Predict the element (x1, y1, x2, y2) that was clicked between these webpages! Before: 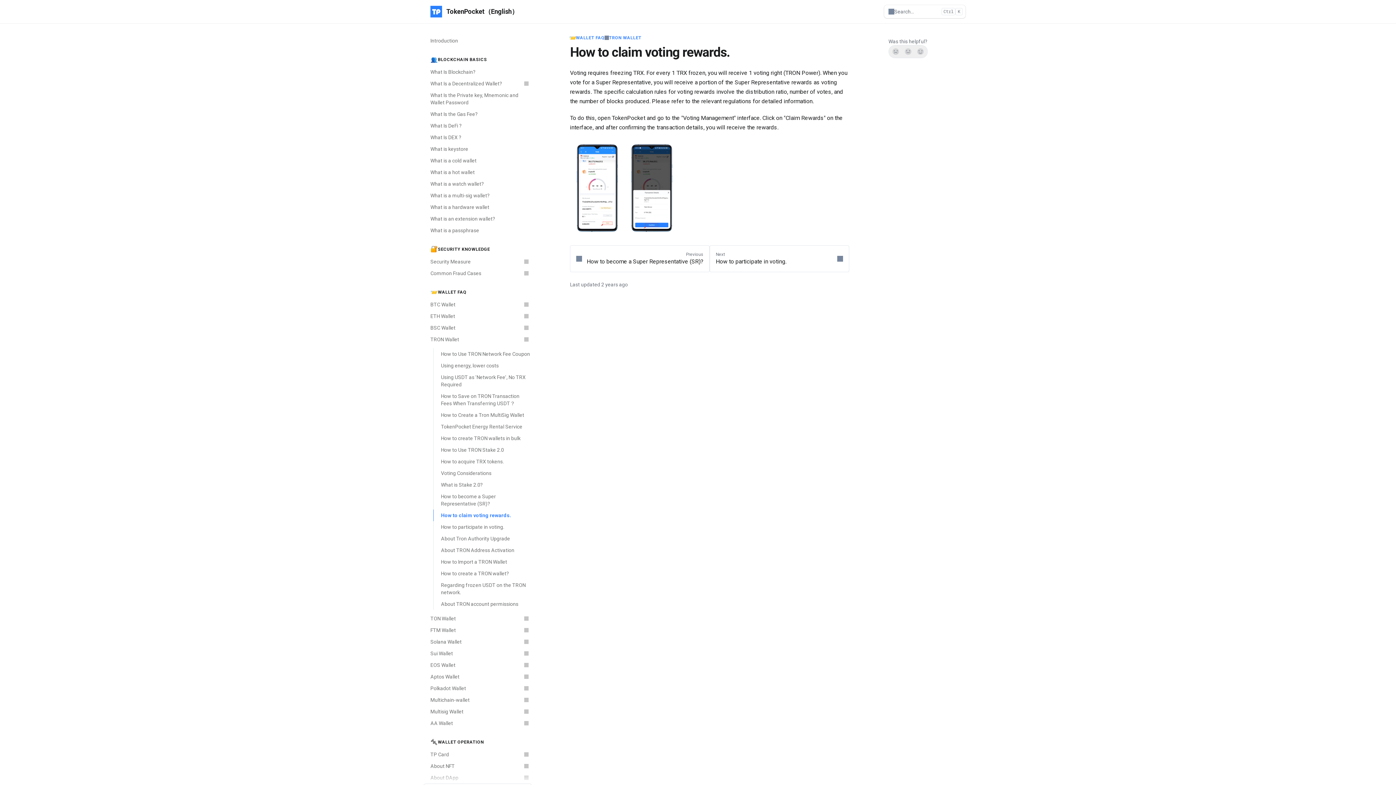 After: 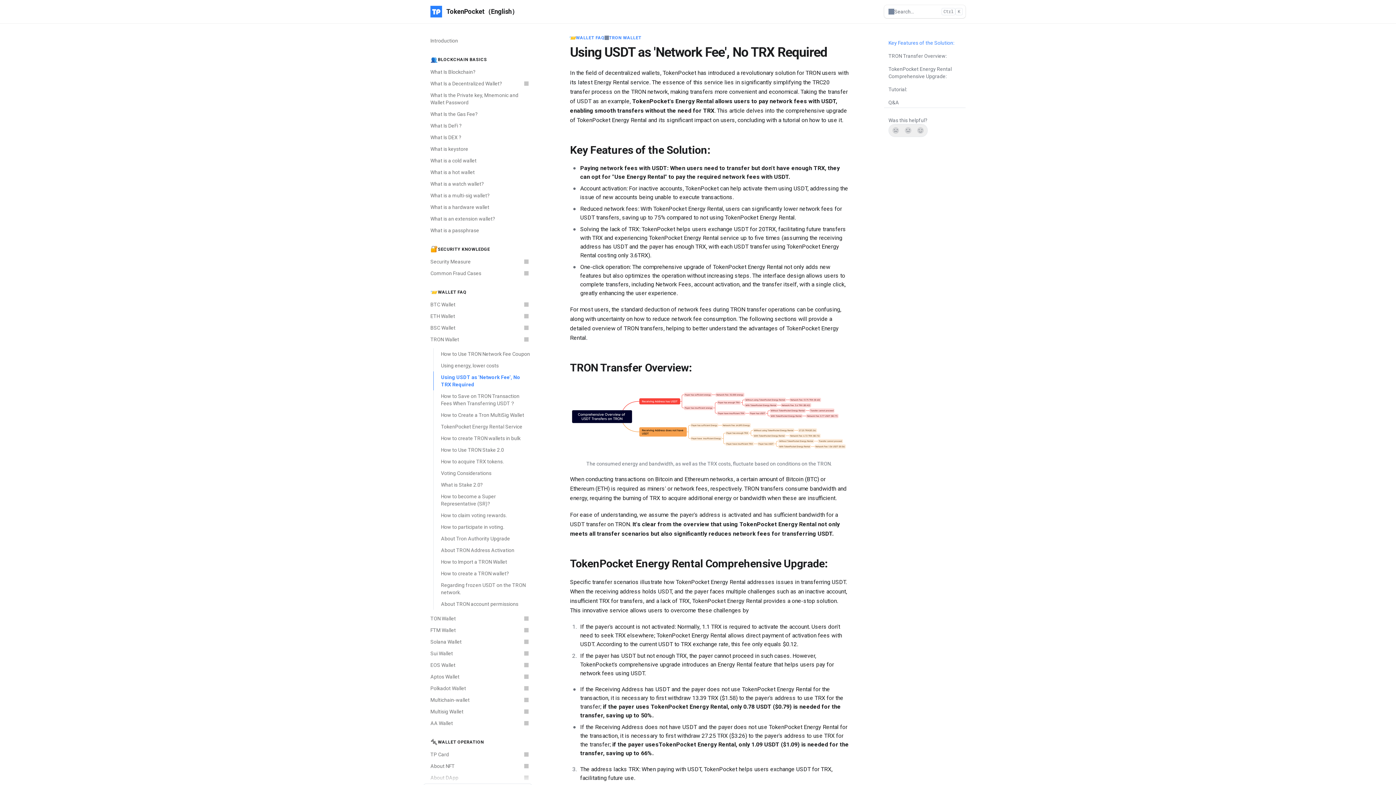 Action: bbox: (433, 371, 532, 390) label: Using USDT as 'Network Fee', No TRX Required